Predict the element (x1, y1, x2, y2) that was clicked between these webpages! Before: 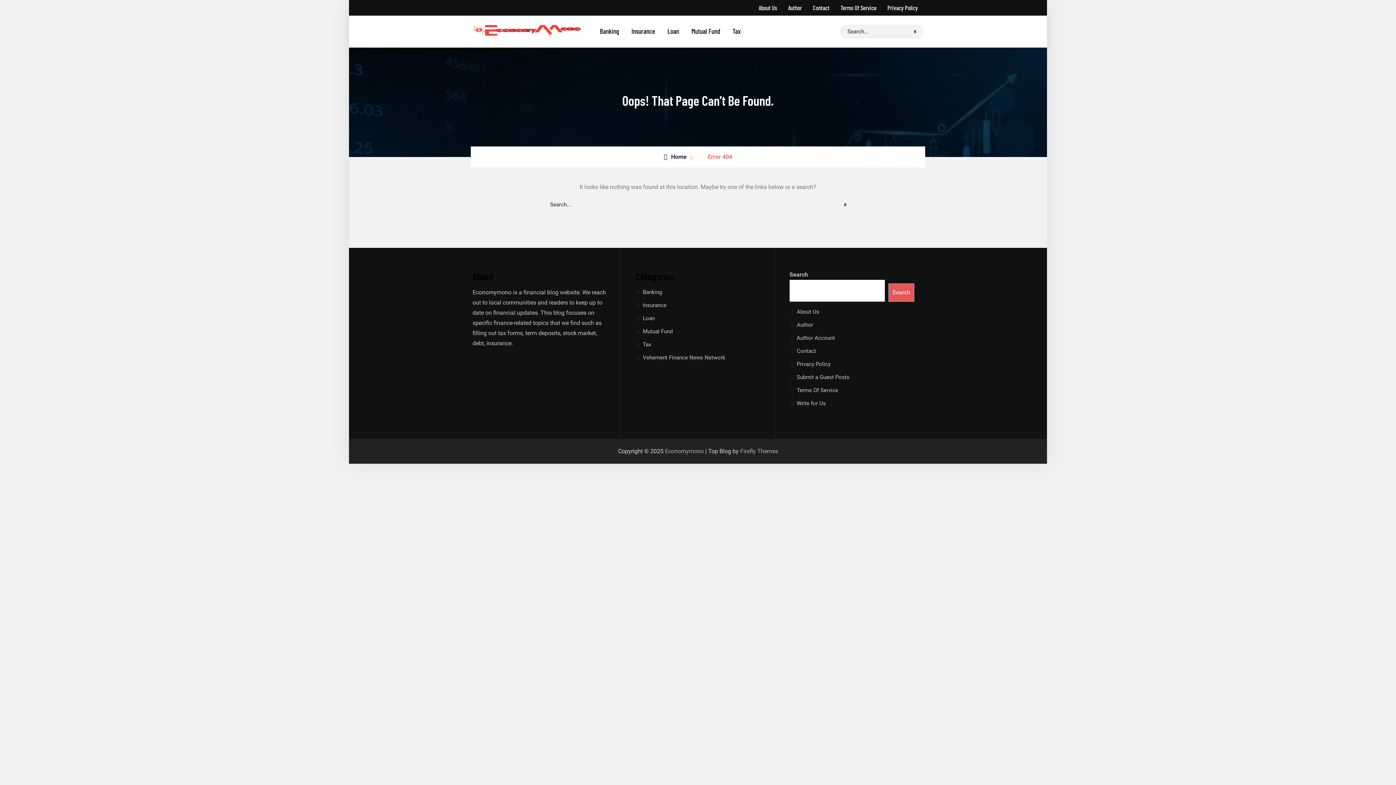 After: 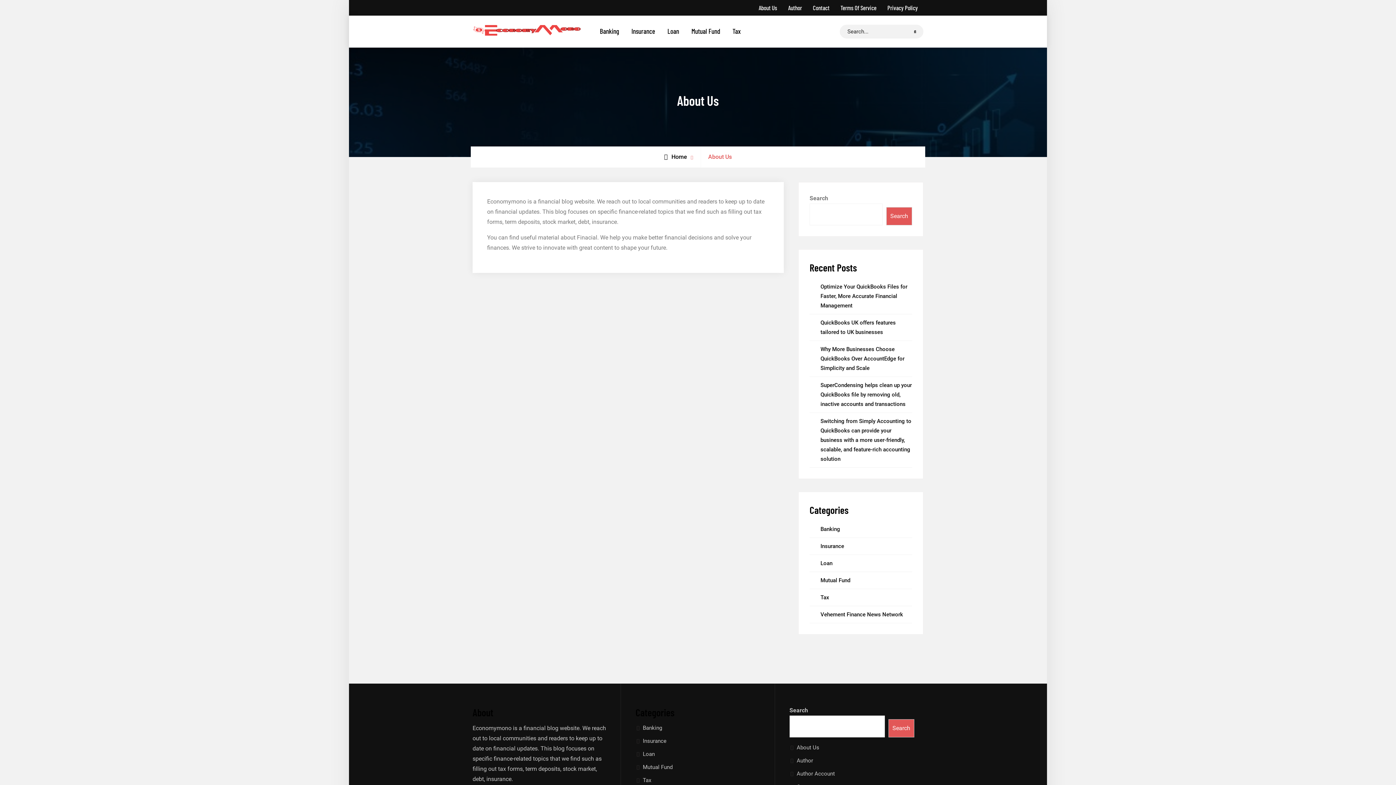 Action: bbox: (753, 0, 782, 15) label: About Us